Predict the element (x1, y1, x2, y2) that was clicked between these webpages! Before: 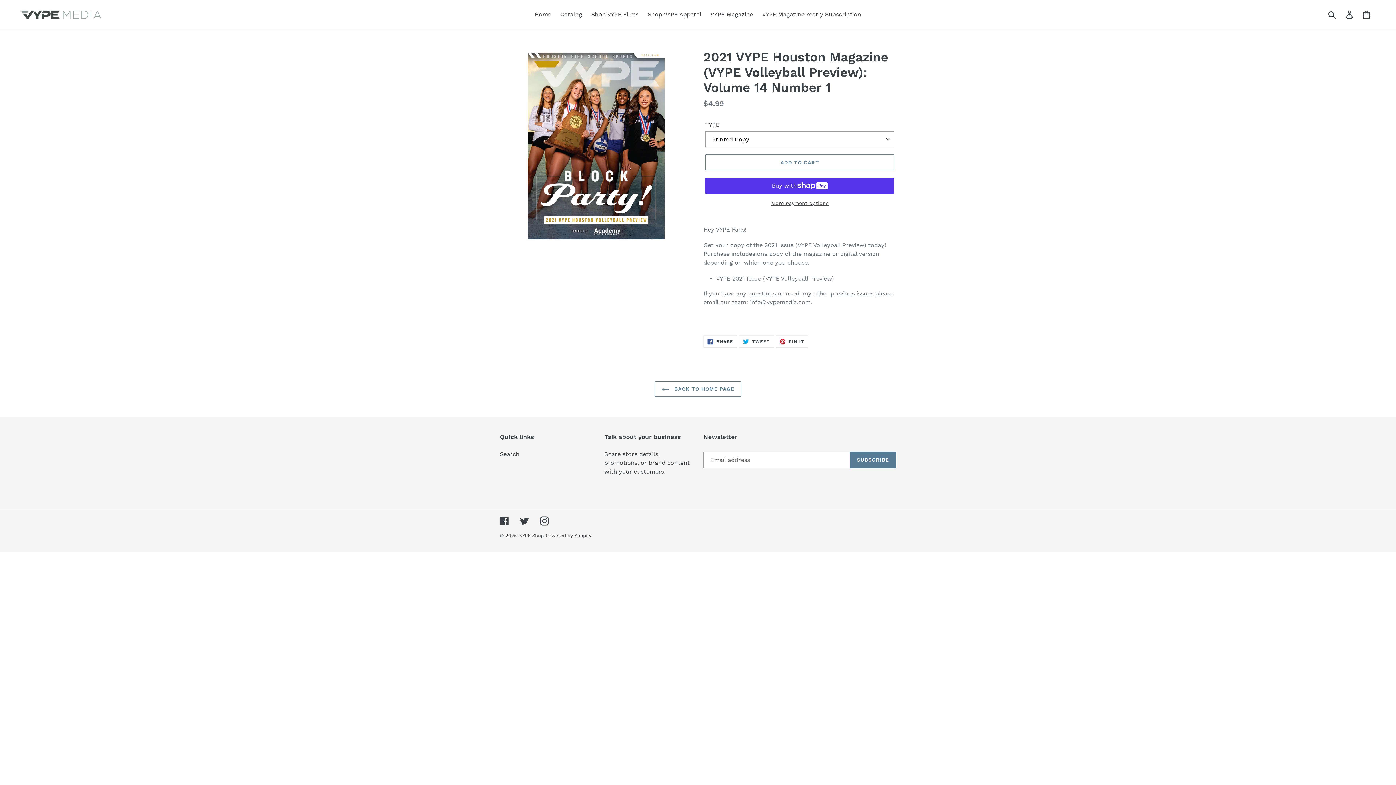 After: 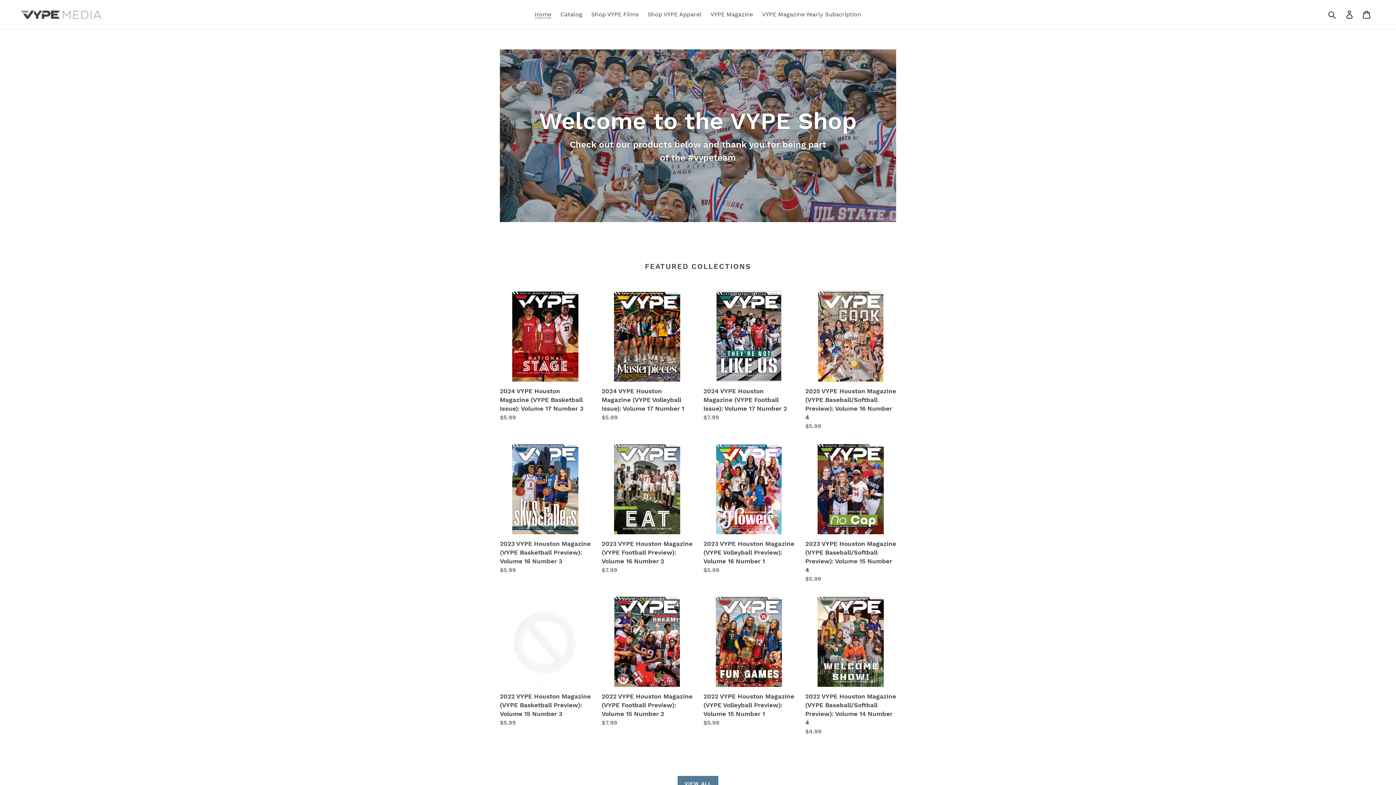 Action: bbox: (519, 533, 544, 538) label: VYPE Shop